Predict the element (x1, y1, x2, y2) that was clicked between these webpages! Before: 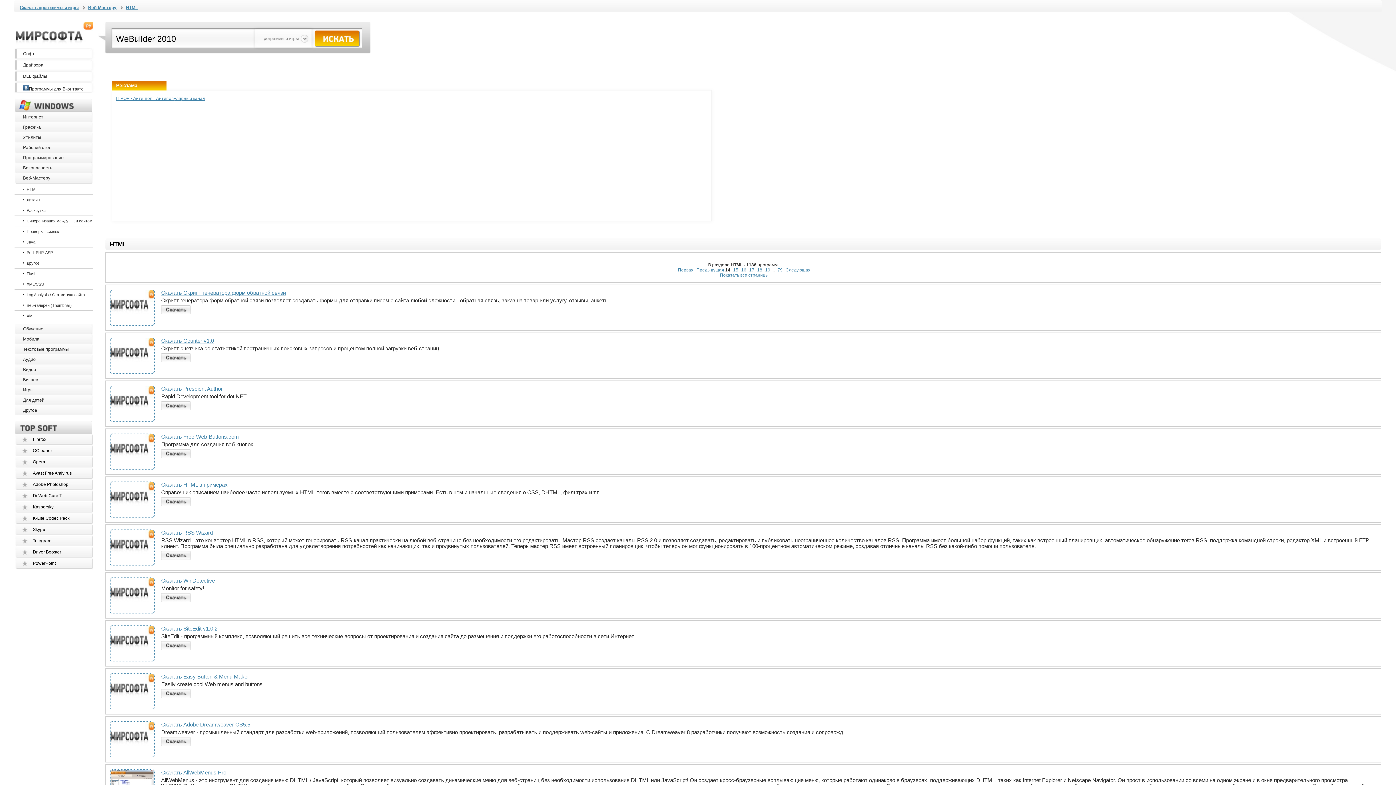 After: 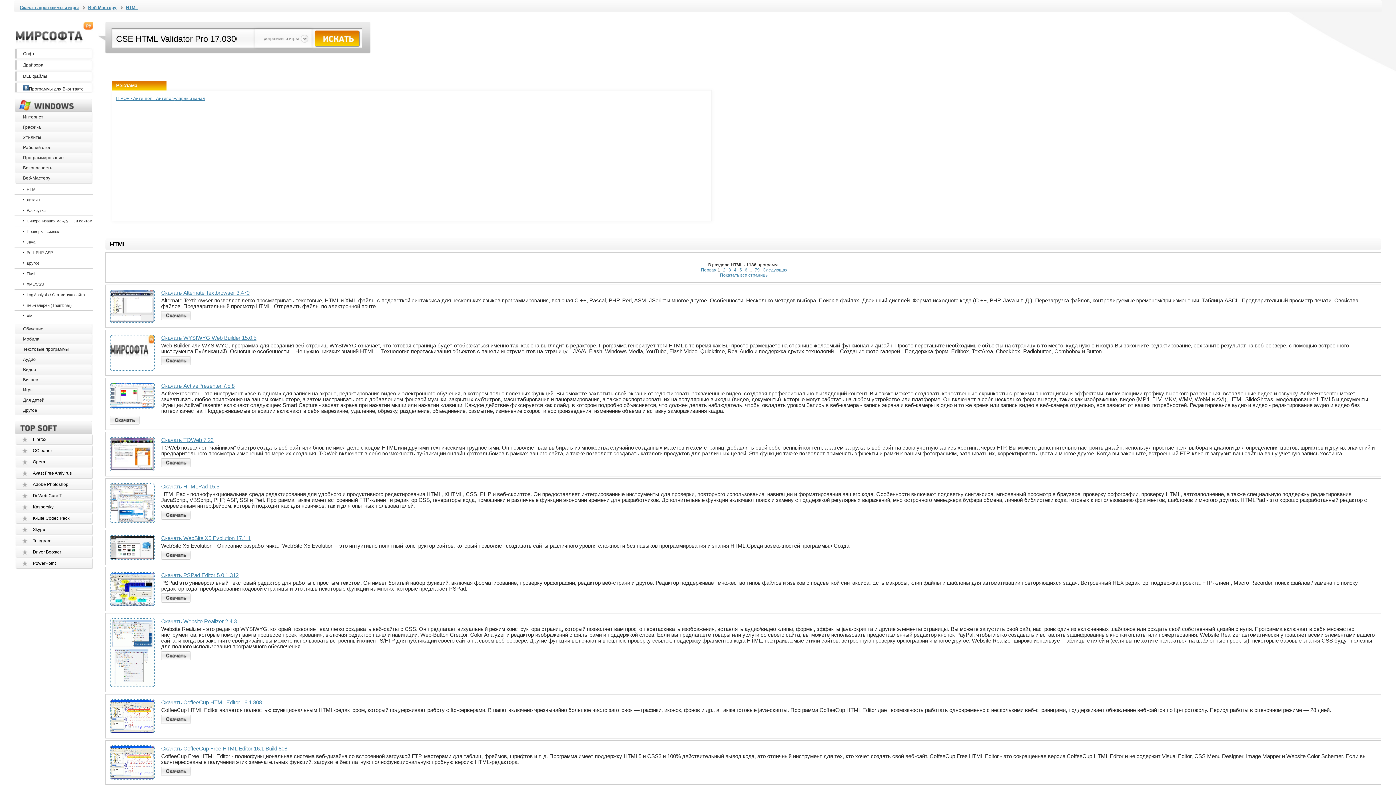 Action: label: Первая bbox: (678, 267, 693, 272)